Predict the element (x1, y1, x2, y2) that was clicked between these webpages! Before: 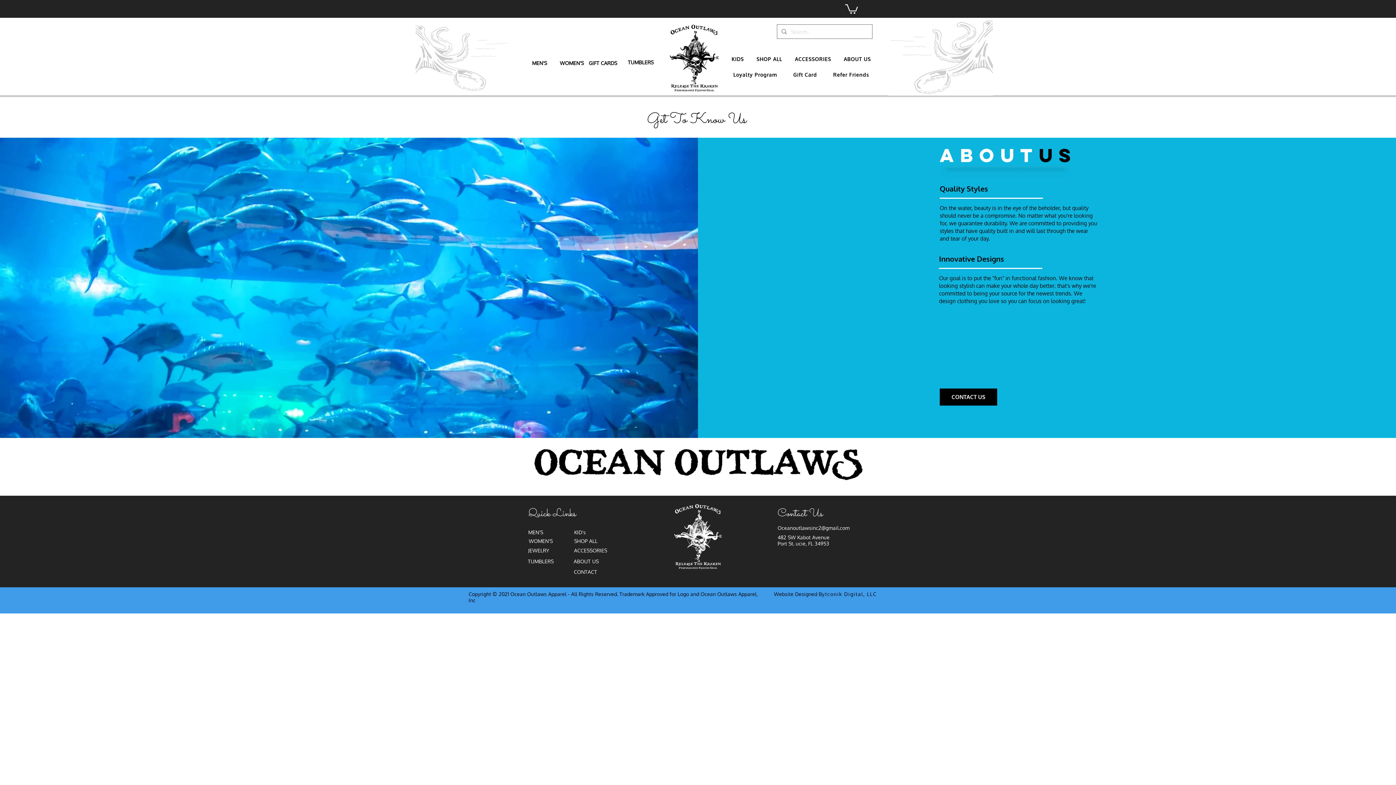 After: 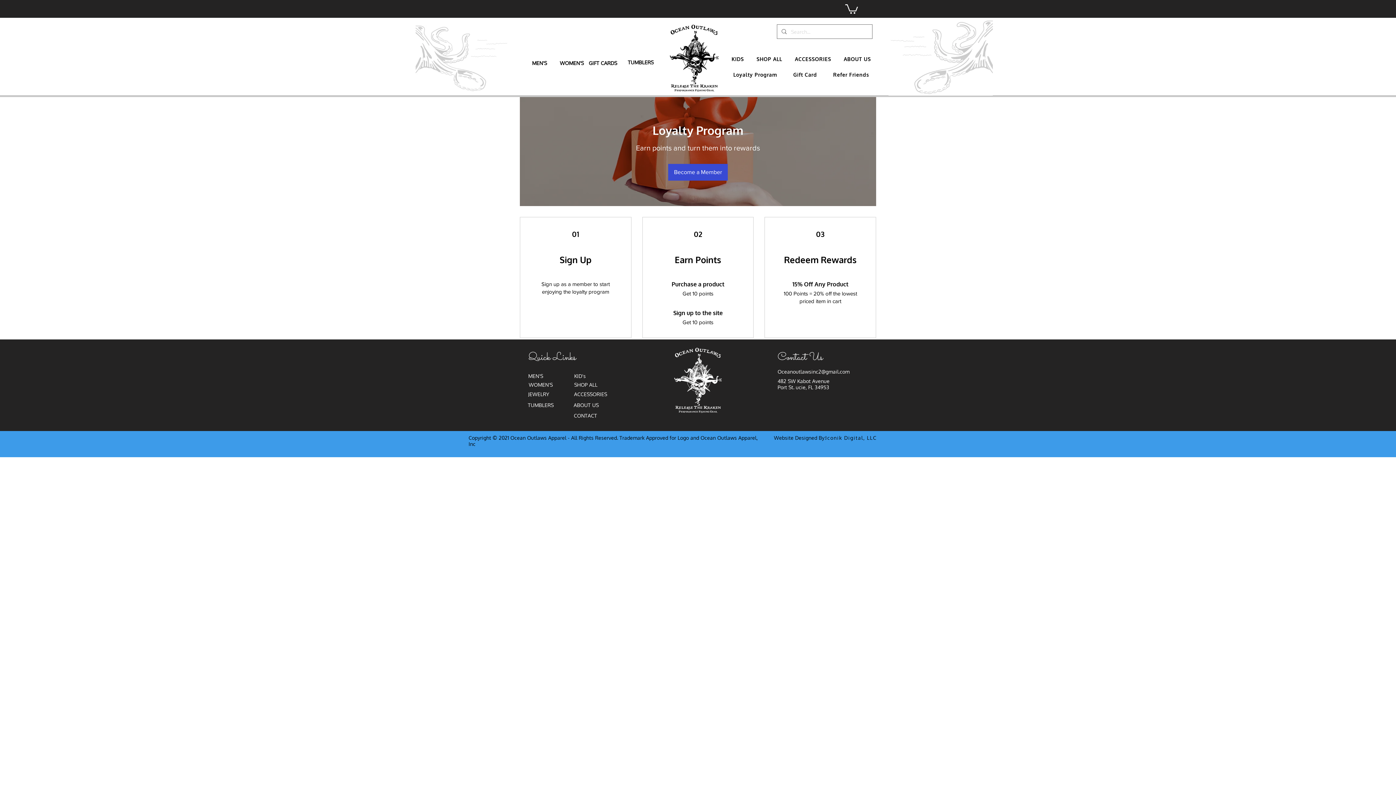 Action: bbox: (726, 68, 784, 81) label: Loyalty Program